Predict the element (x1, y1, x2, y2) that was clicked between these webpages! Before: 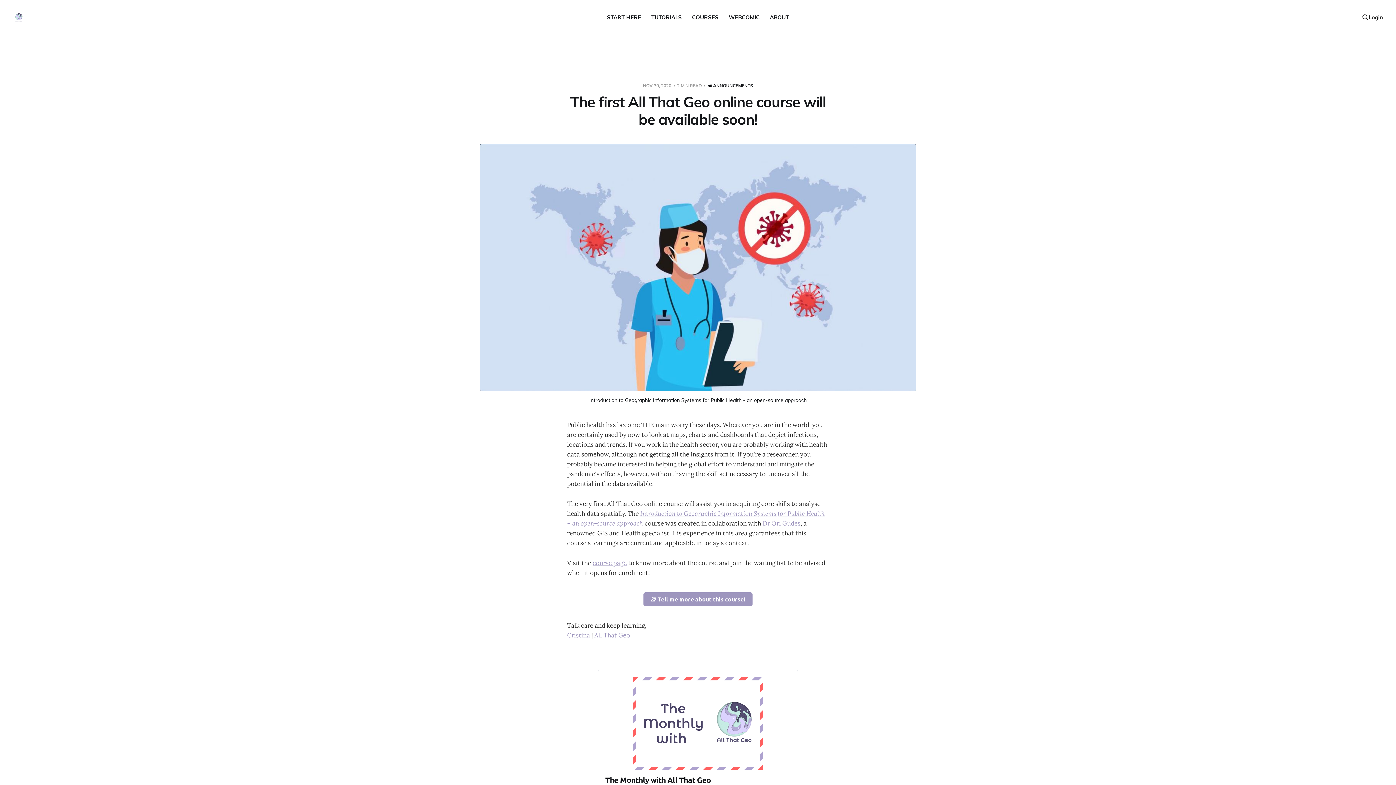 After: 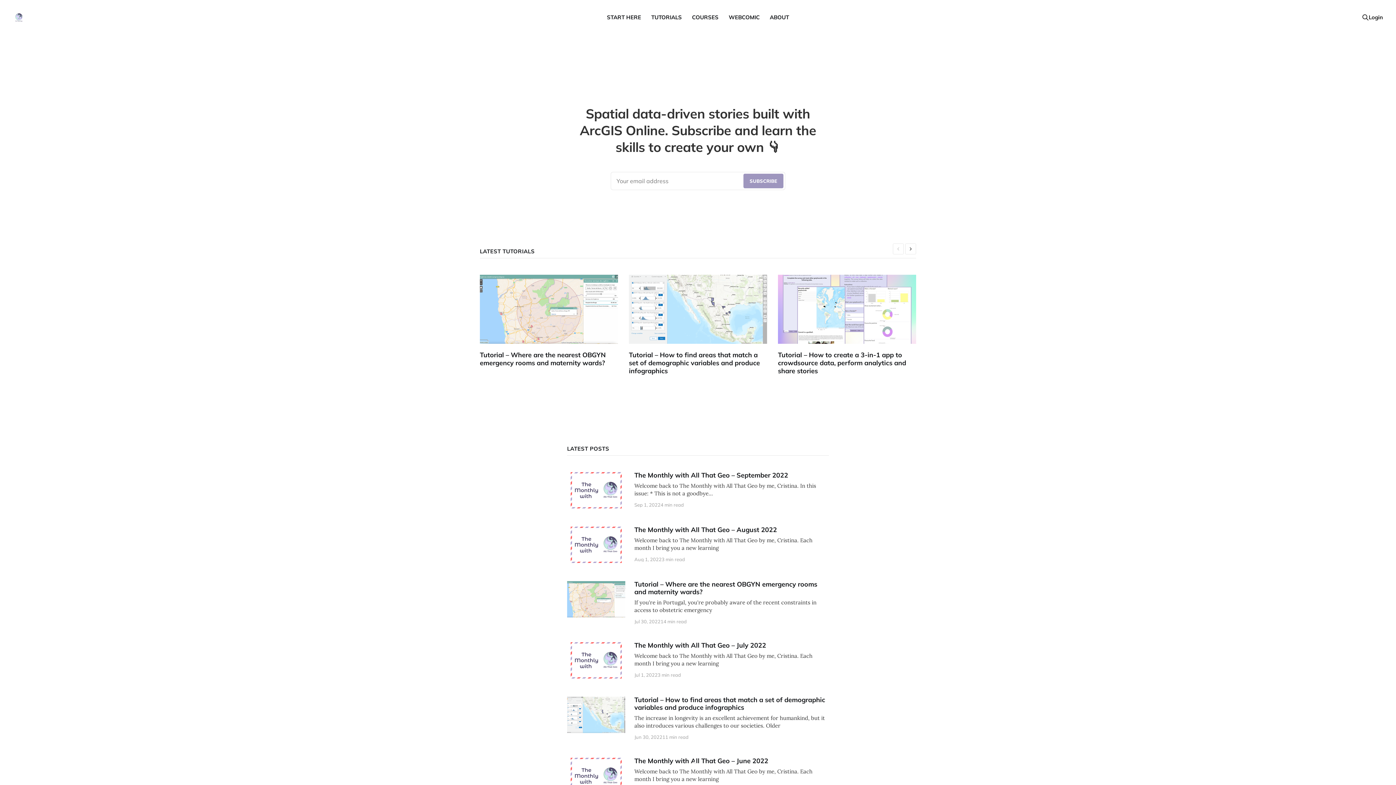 Action: bbox: (13, 11, 24, 23)